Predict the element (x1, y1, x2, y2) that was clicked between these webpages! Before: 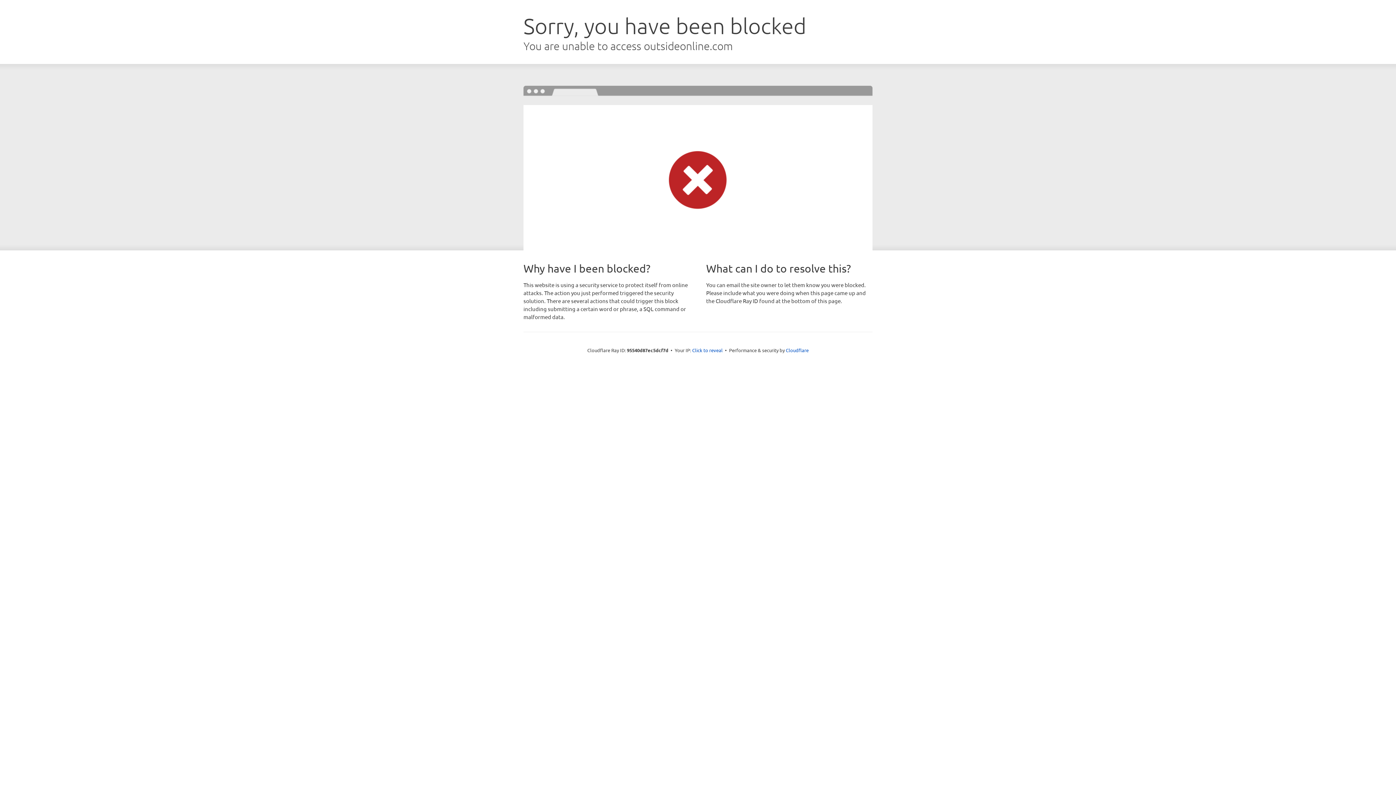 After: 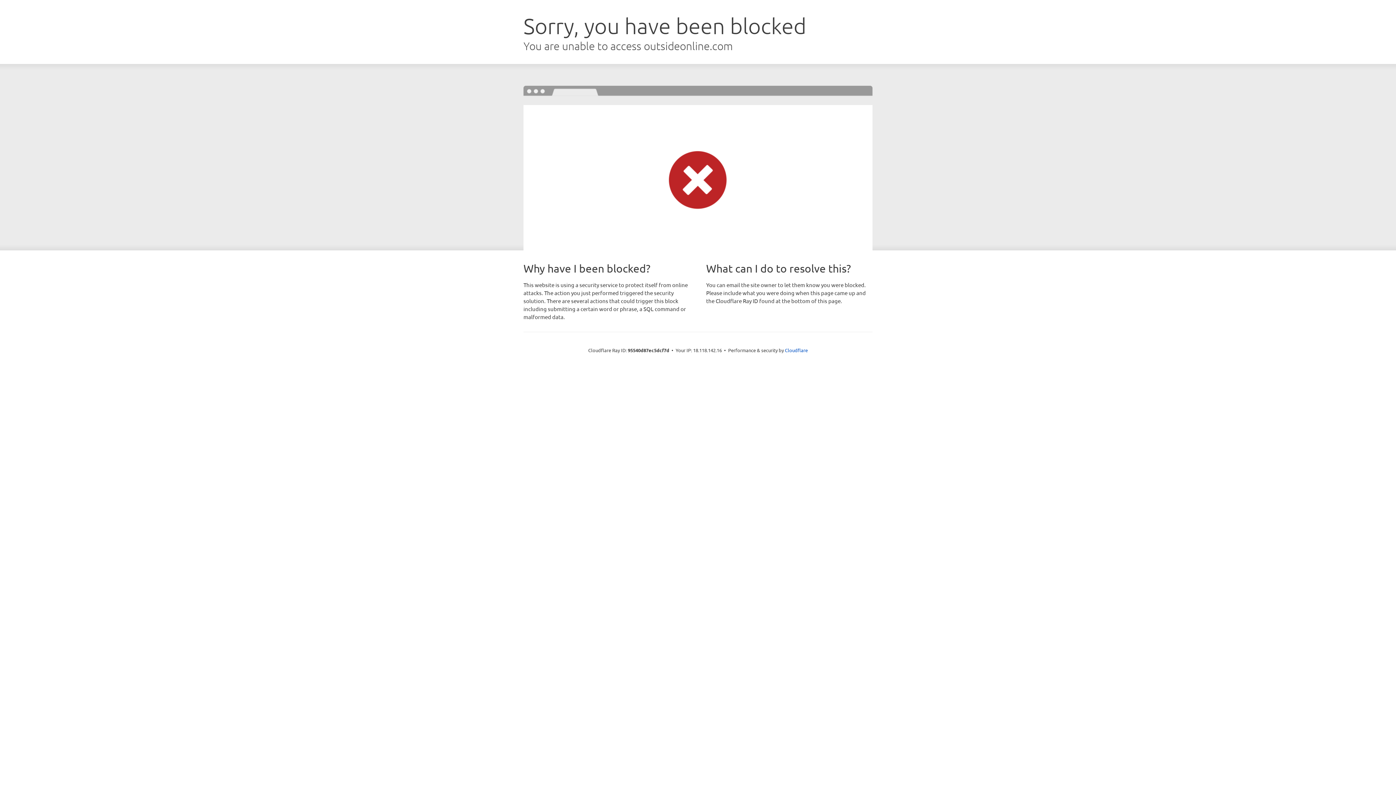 Action: label: Click to reveal bbox: (692, 346, 722, 353)